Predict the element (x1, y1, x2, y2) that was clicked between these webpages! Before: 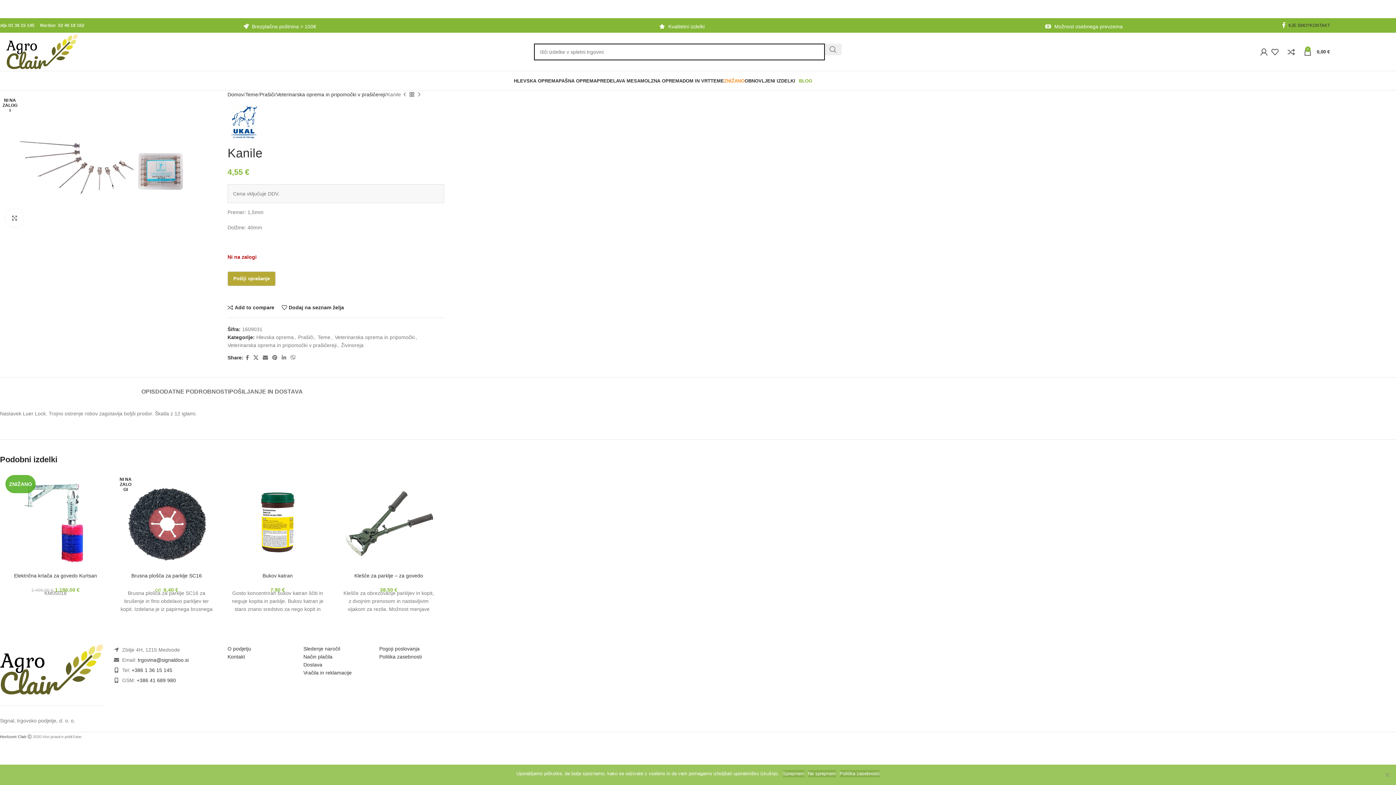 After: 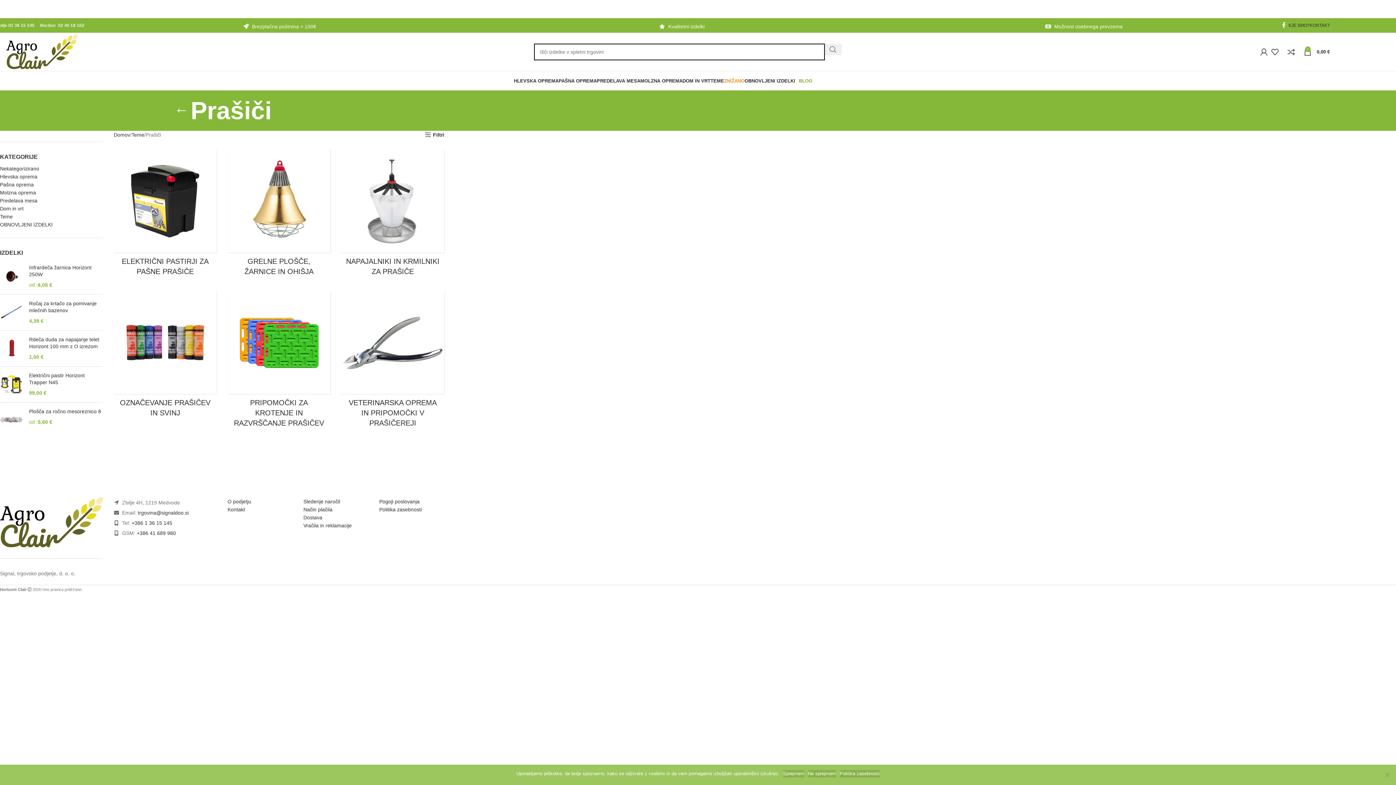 Action: label: Prašiči bbox: (298, 334, 313, 340)